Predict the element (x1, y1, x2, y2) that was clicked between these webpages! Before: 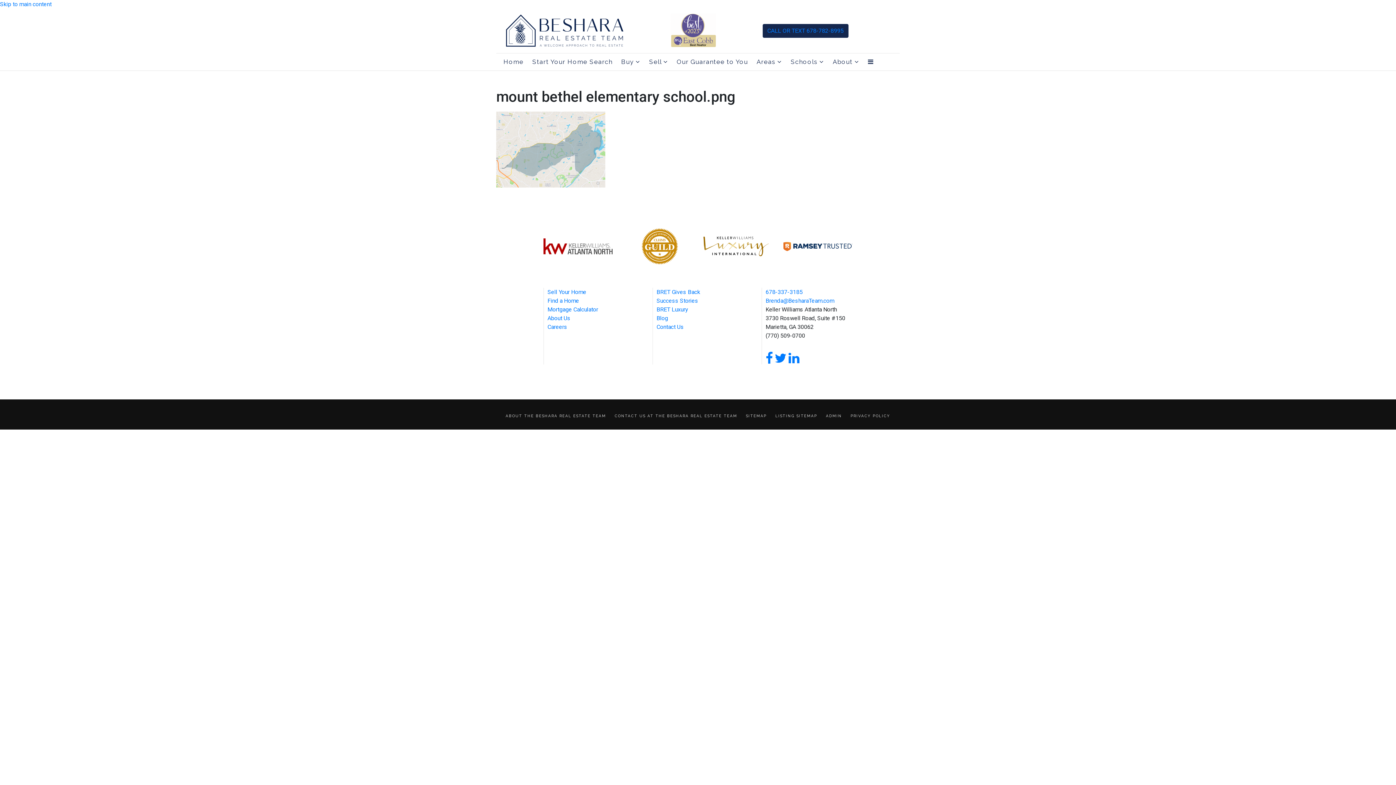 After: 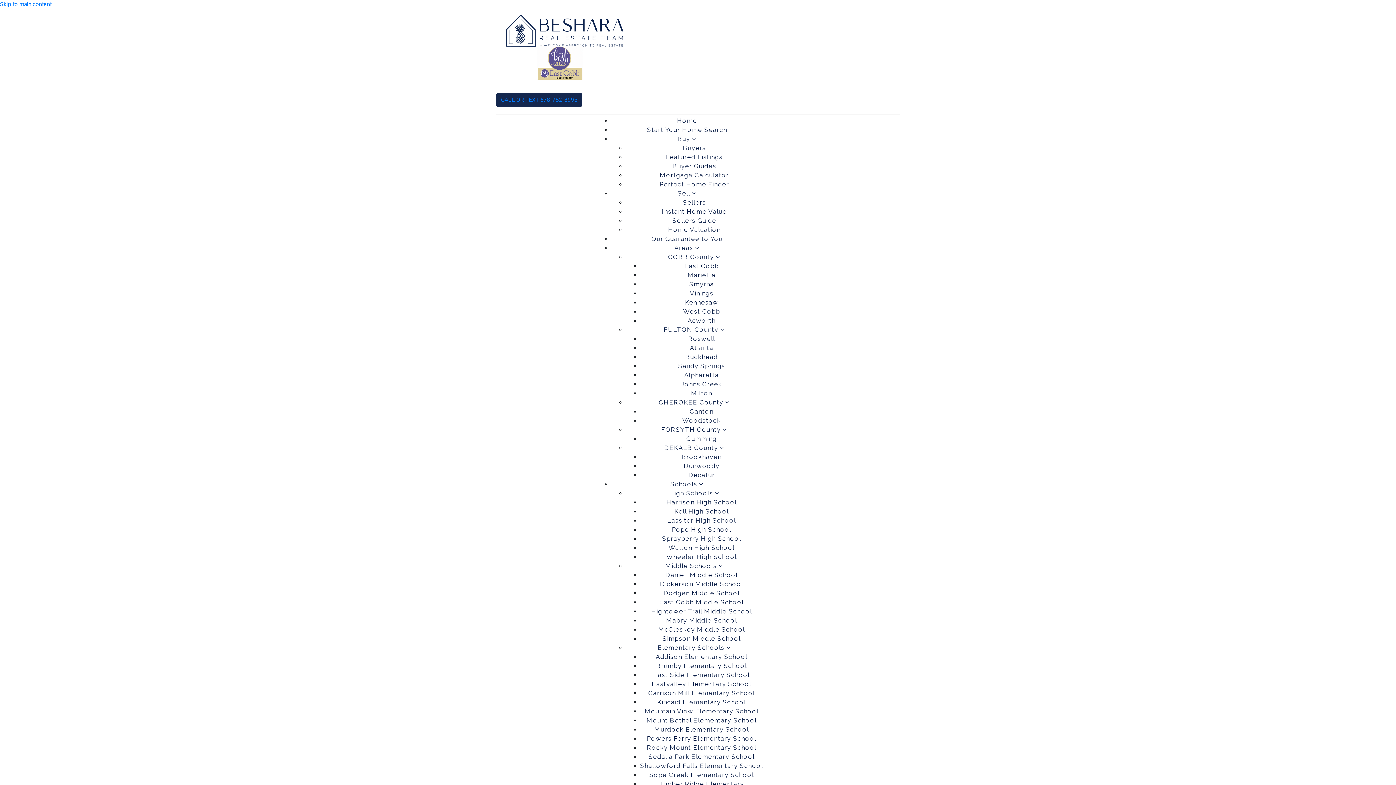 Action: label: About Us bbox: (547, 314, 570, 321)